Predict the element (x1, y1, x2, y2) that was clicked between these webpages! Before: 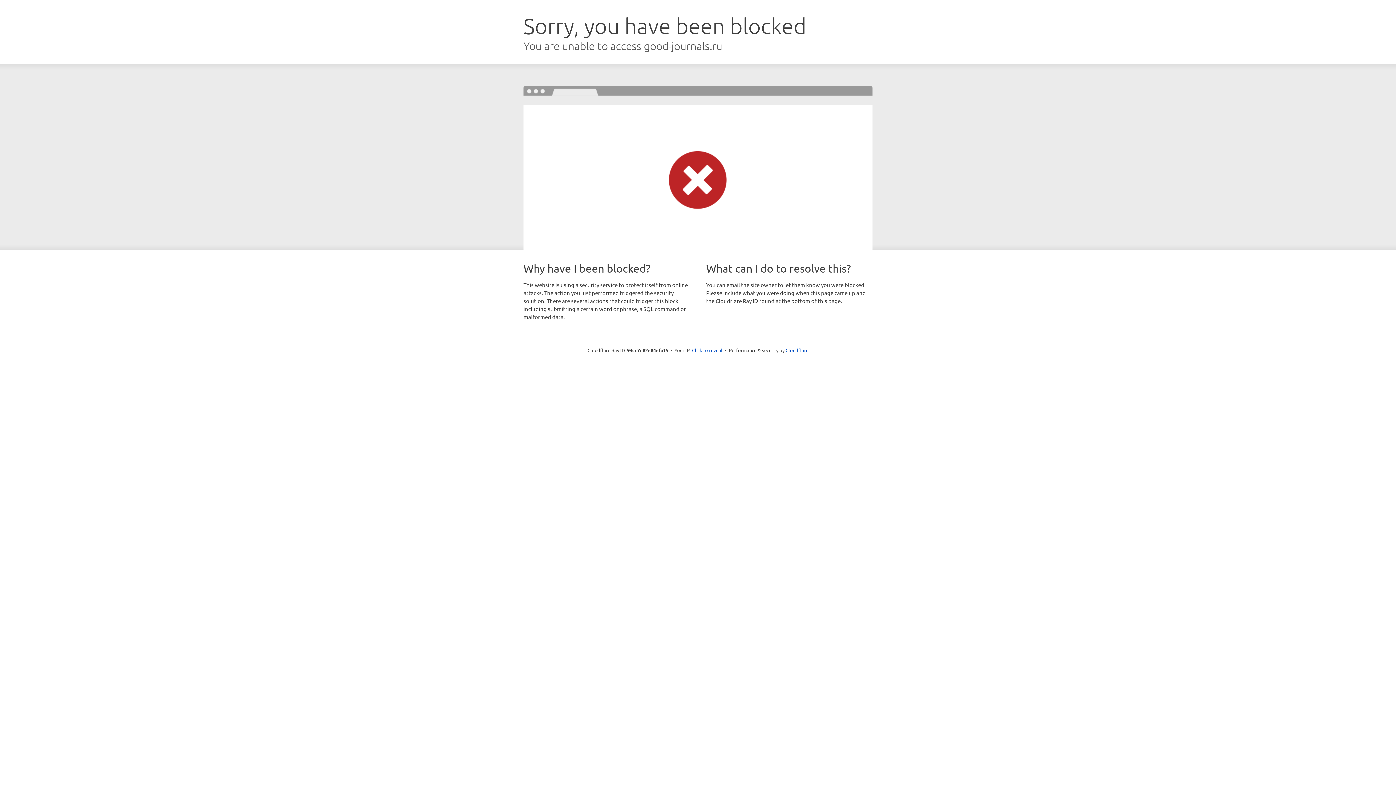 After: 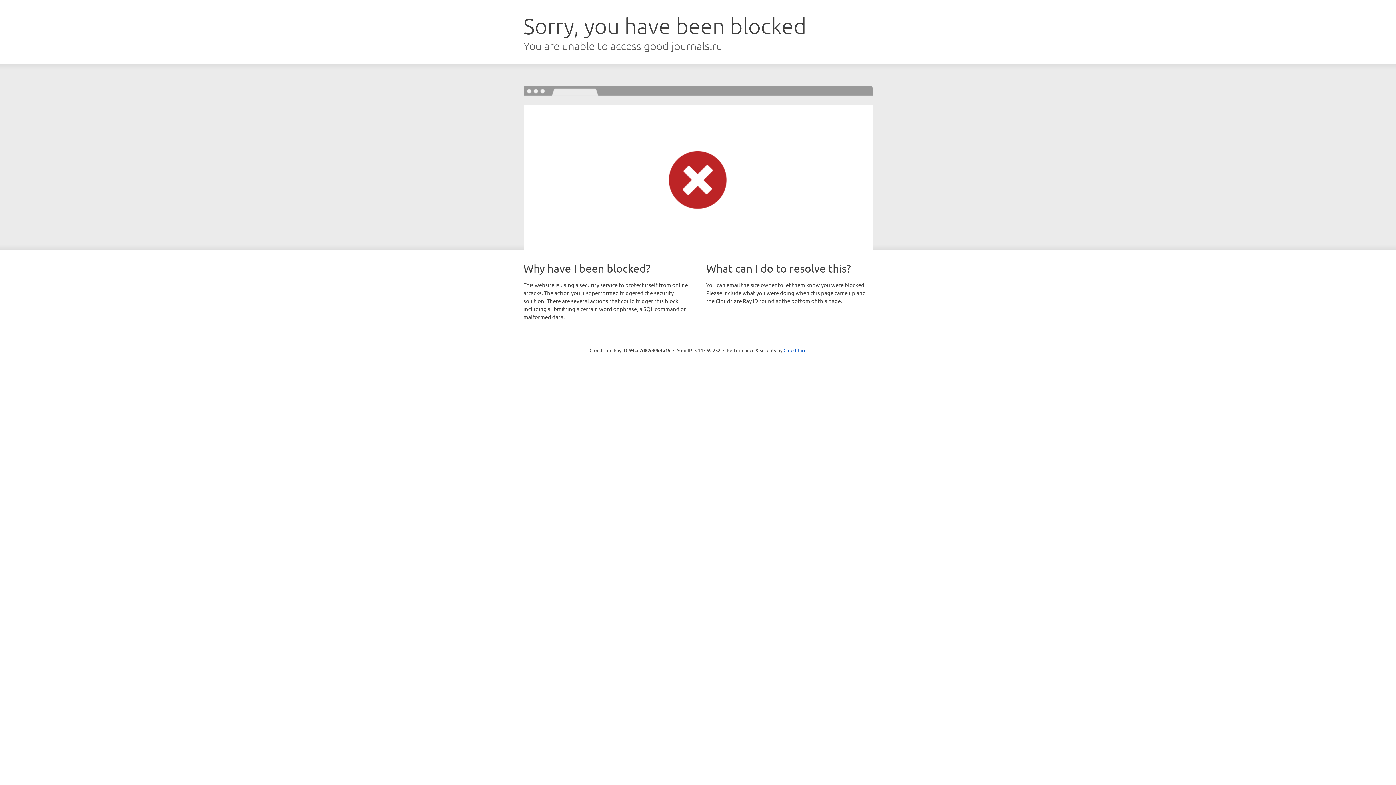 Action: label: Click to reveal bbox: (692, 346, 722, 353)